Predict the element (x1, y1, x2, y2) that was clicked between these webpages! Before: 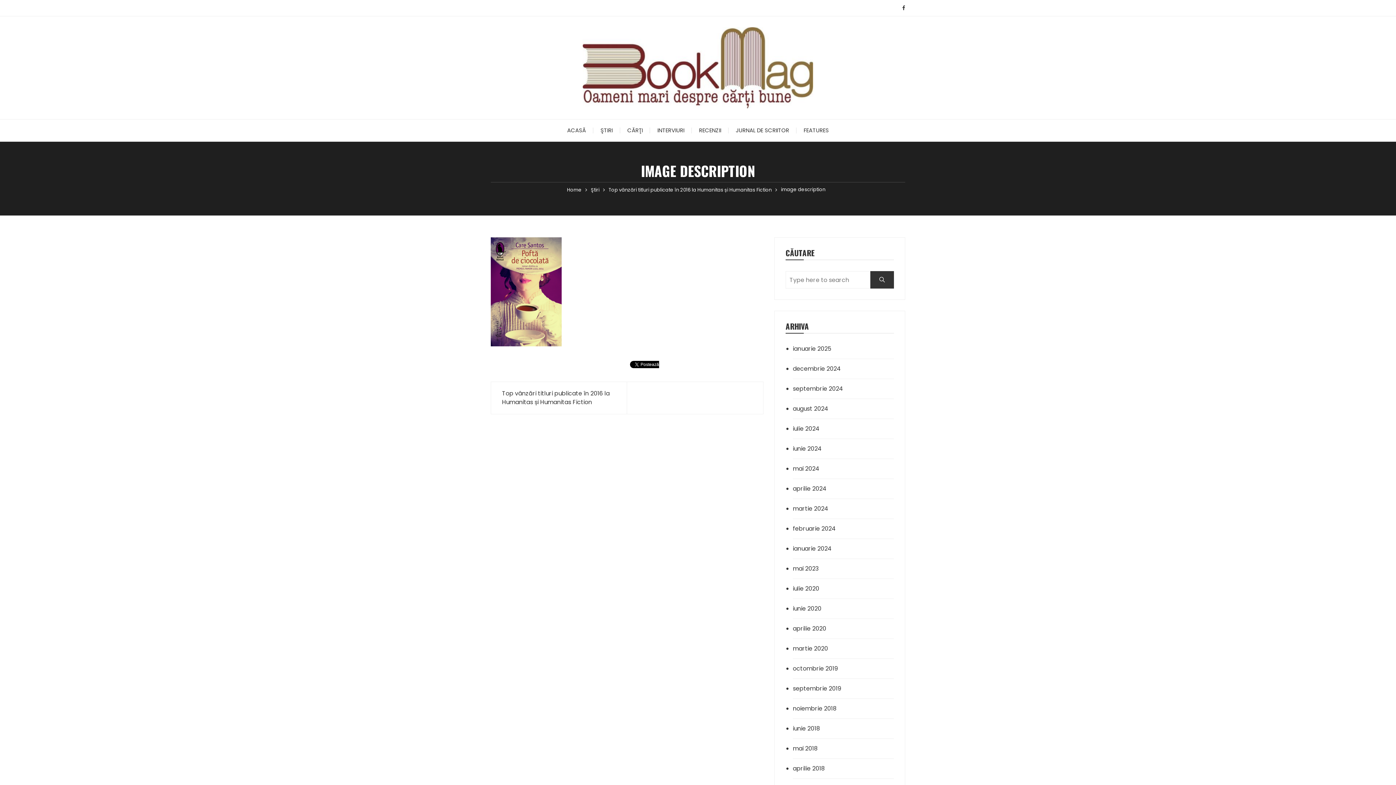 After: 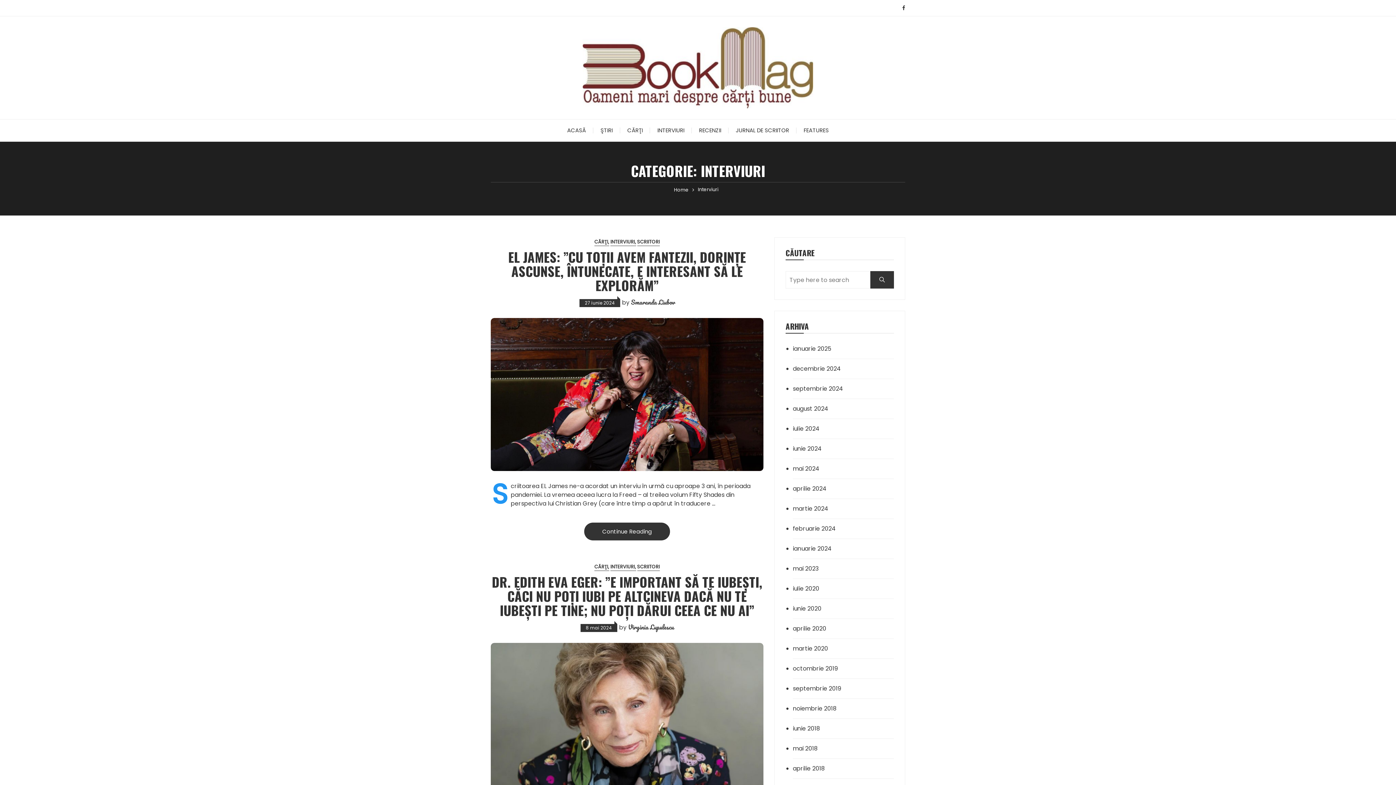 Action: bbox: (650, 119, 691, 141) label: INTERVIURI